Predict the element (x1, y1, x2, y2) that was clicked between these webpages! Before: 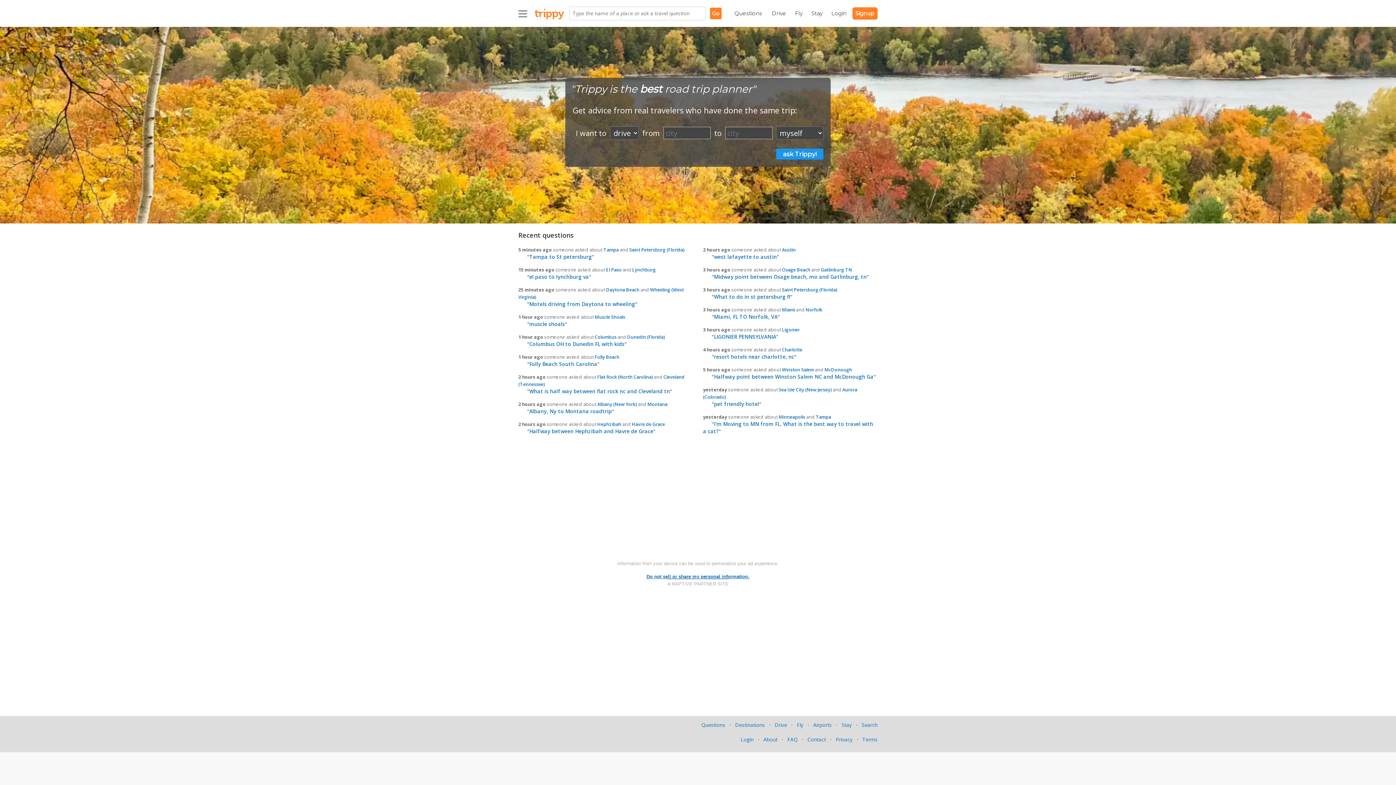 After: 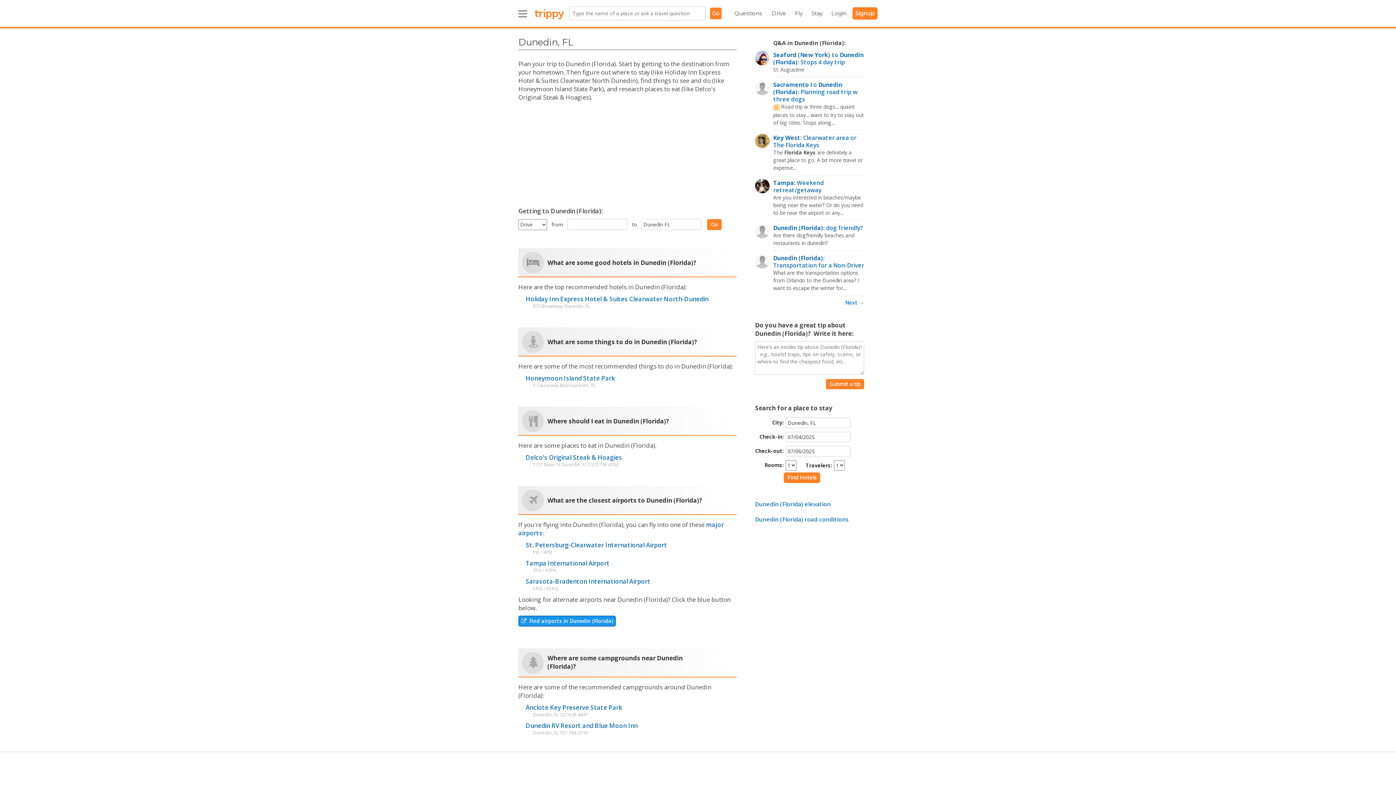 Action: bbox: (627, 334, 665, 340) label: Dunedin (Florida)